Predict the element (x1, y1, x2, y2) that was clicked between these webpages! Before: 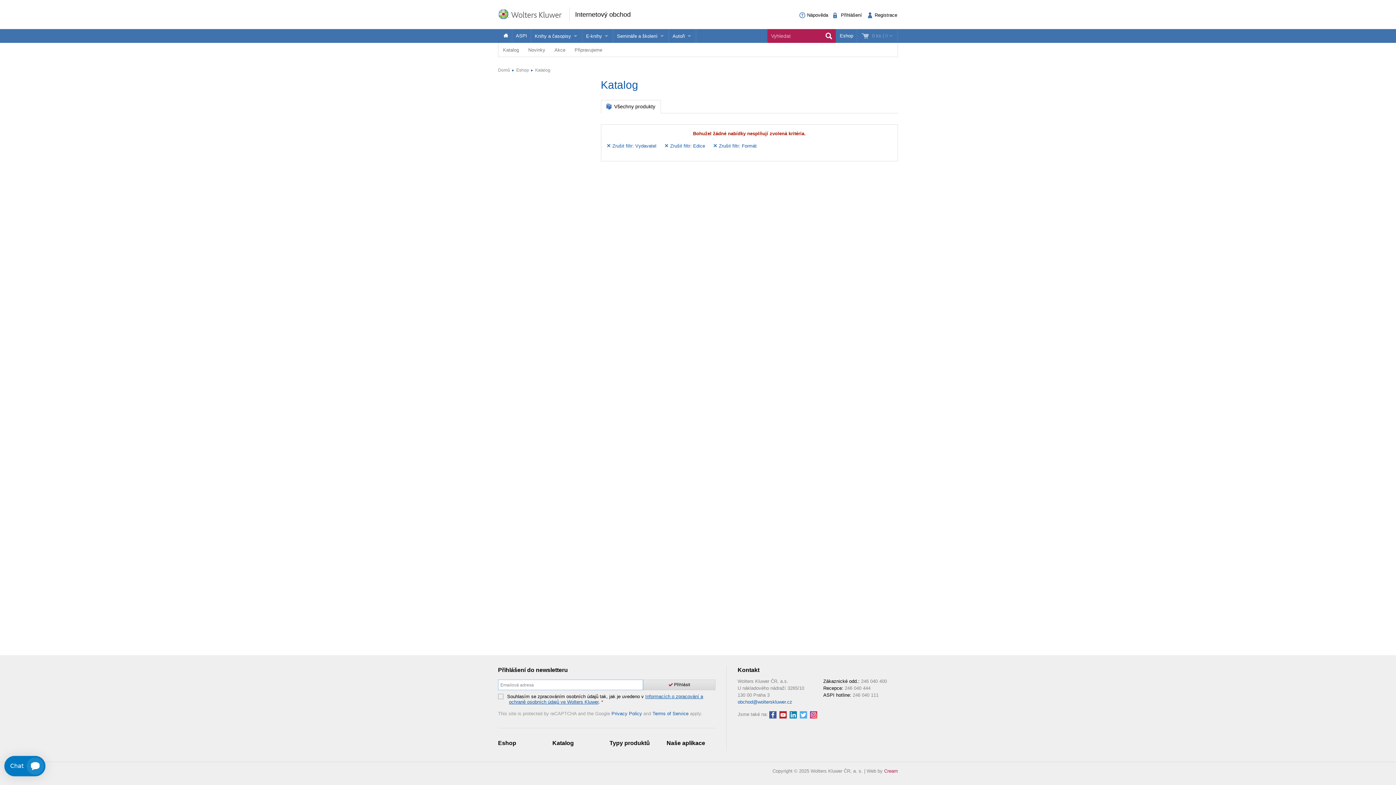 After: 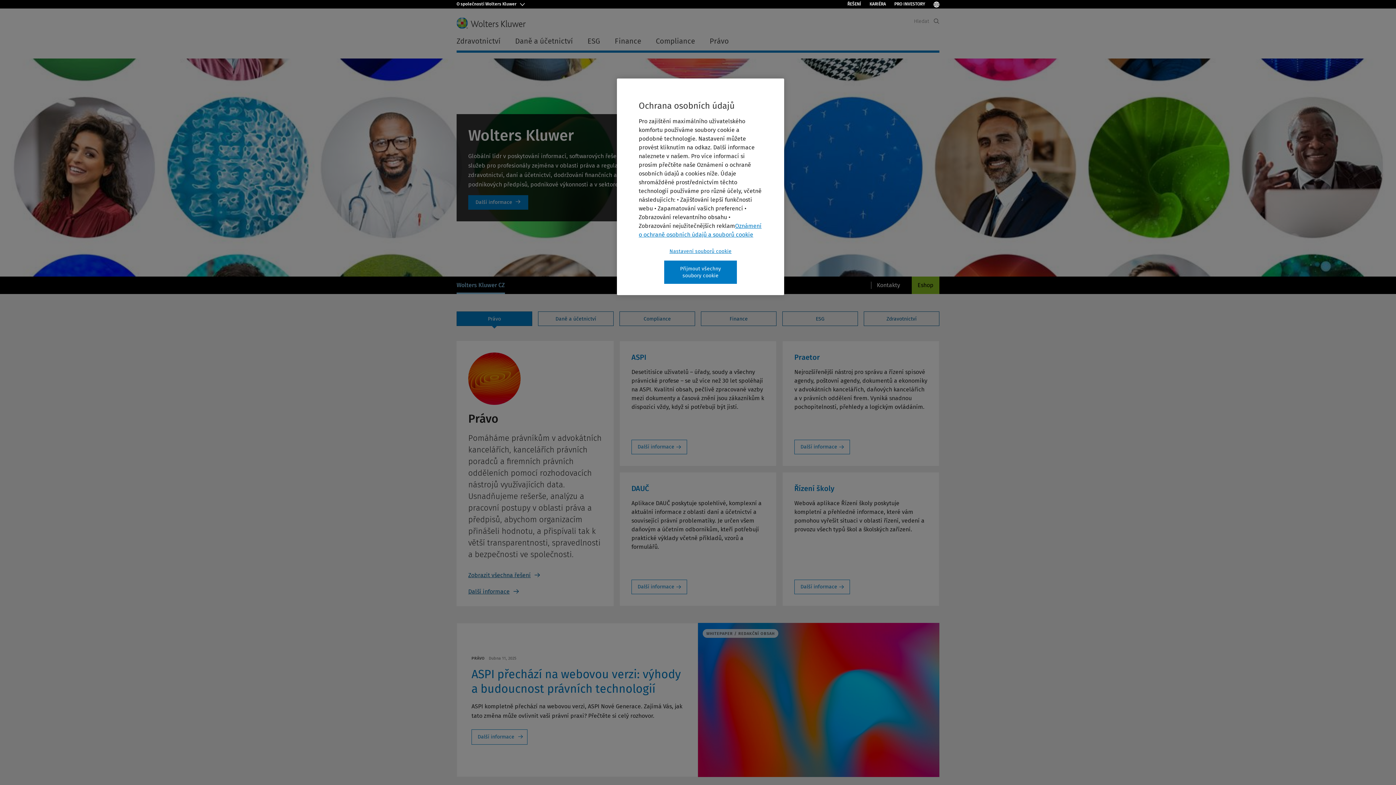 Action: label: Domů bbox: (498, 67, 510, 72)